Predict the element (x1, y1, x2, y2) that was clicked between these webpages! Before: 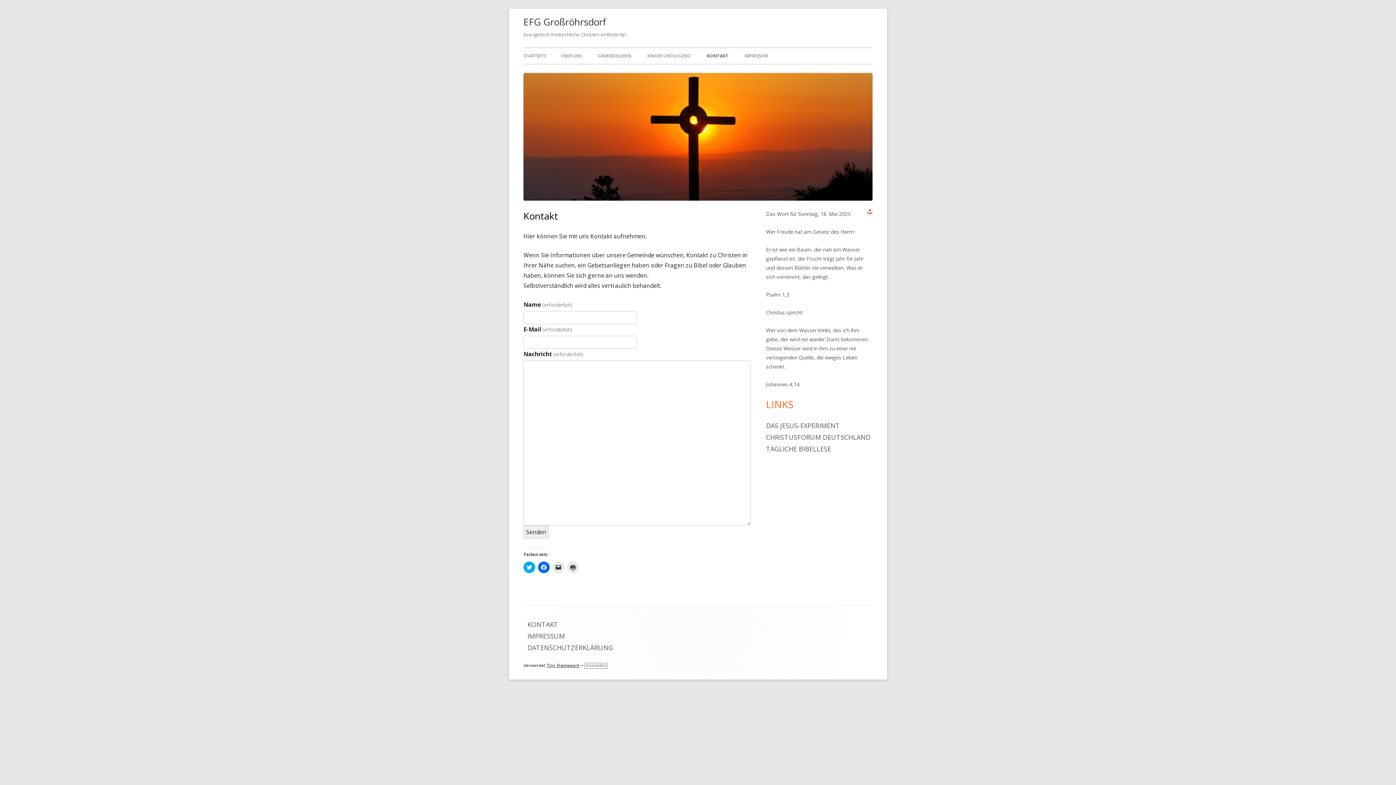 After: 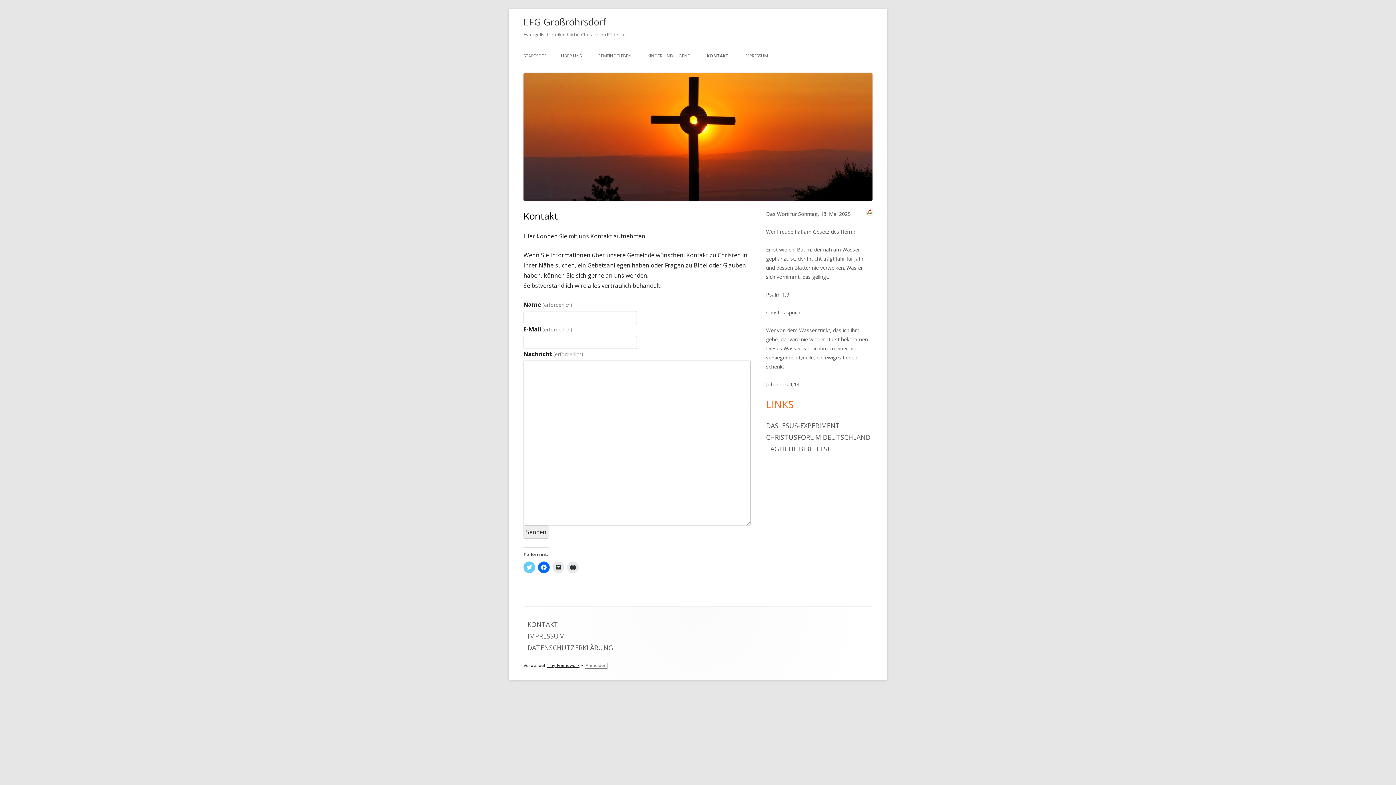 Action: label: Klick, um über Twitter zu teilen (Wird in neuem Fenster geöffnet)
In neuem Fenster öffnen bbox: (523, 561, 535, 573)